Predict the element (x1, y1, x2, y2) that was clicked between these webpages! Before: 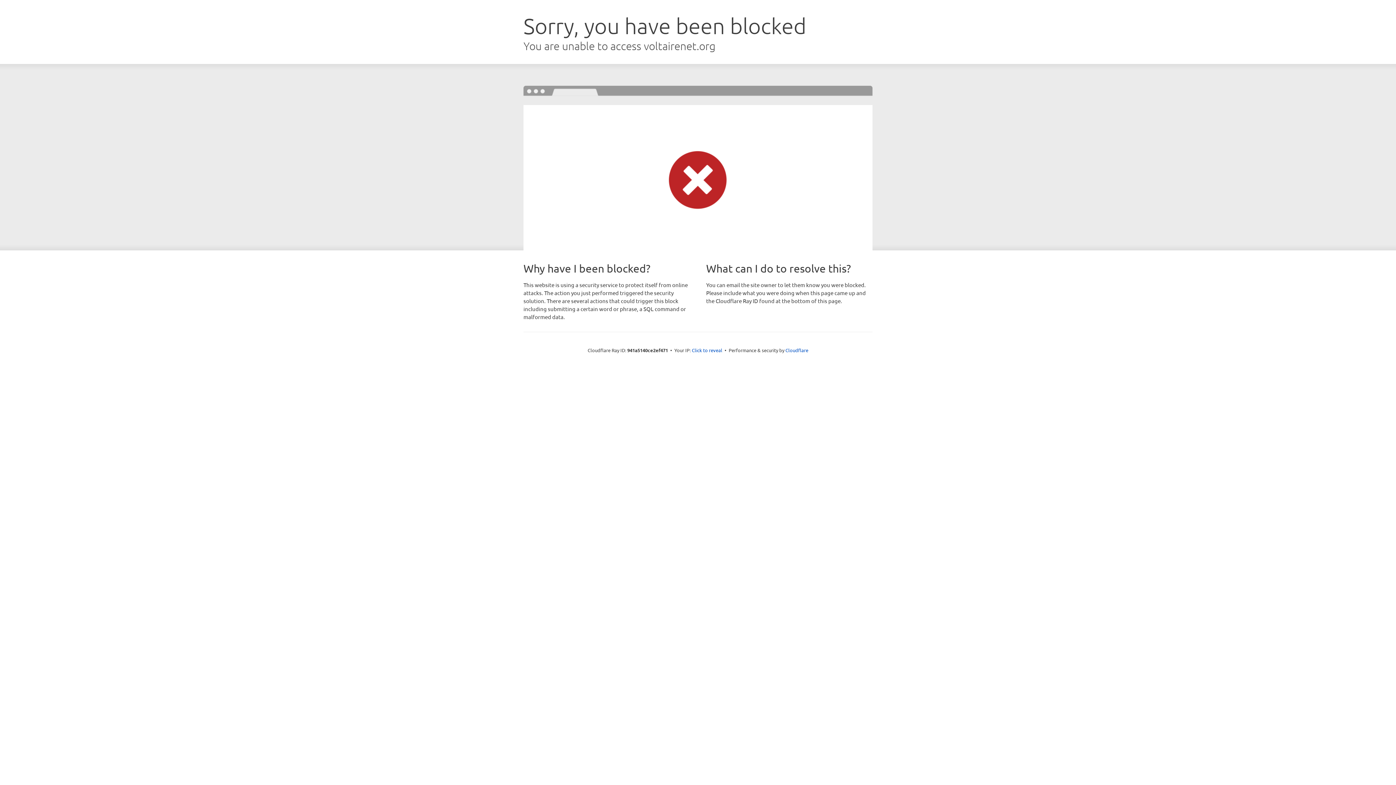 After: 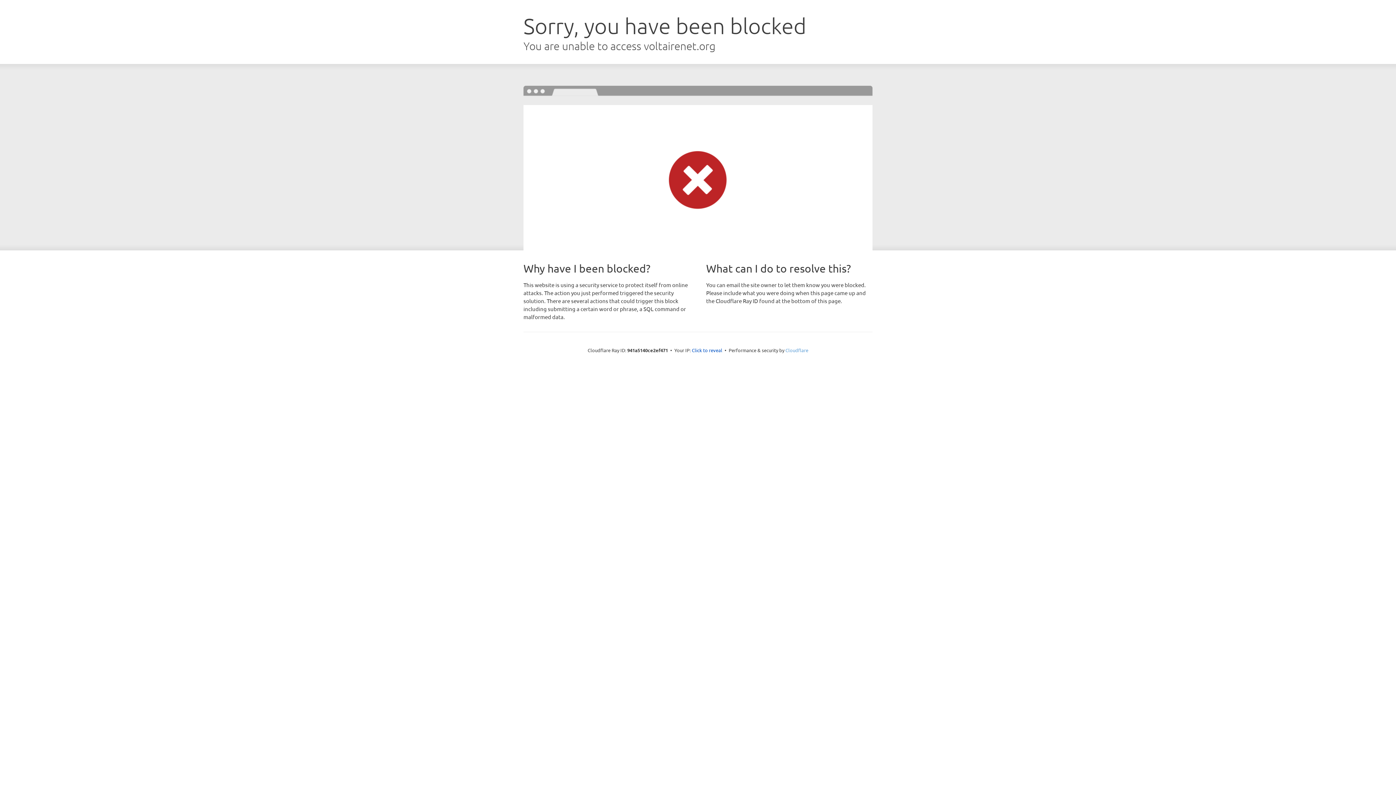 Action: label: Cloudflare bbox: (785, 347, 808, 353)